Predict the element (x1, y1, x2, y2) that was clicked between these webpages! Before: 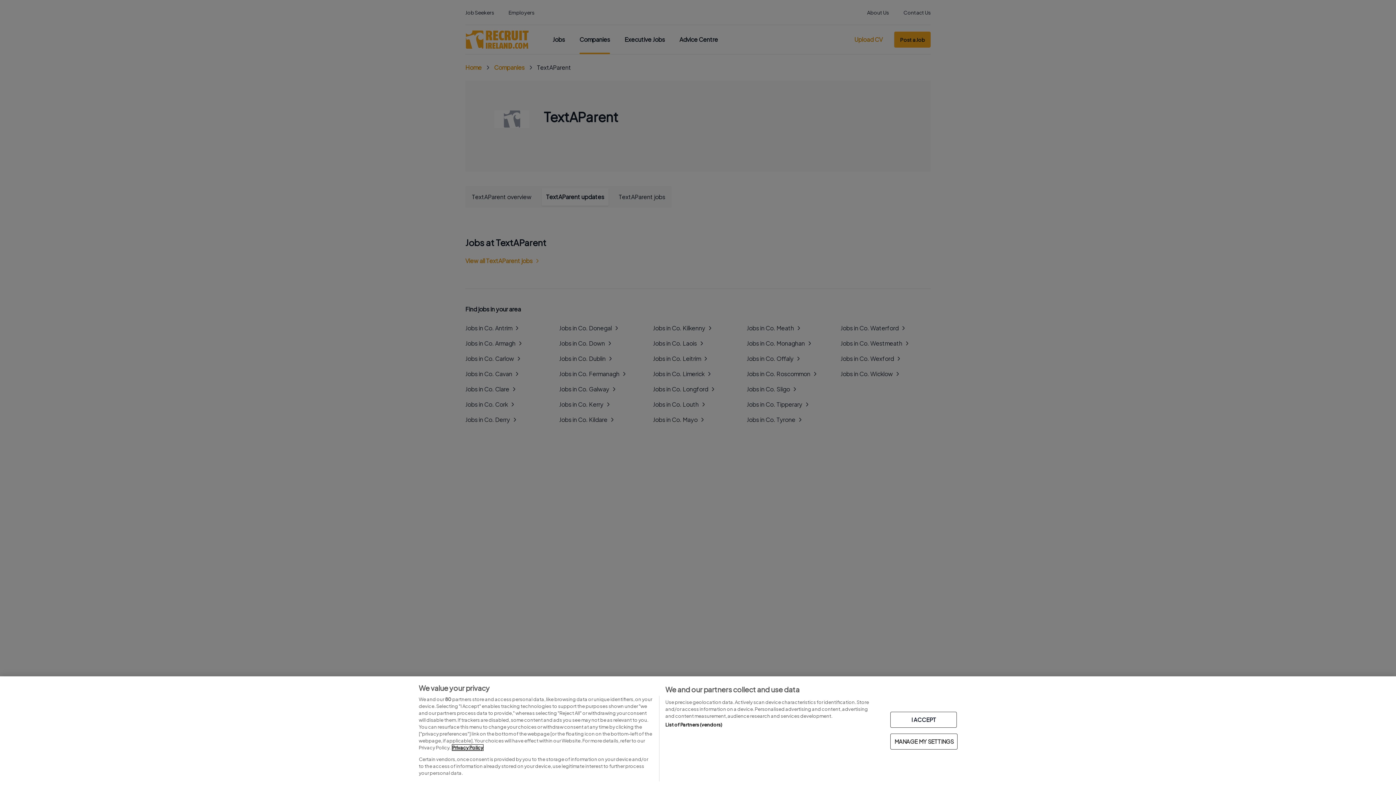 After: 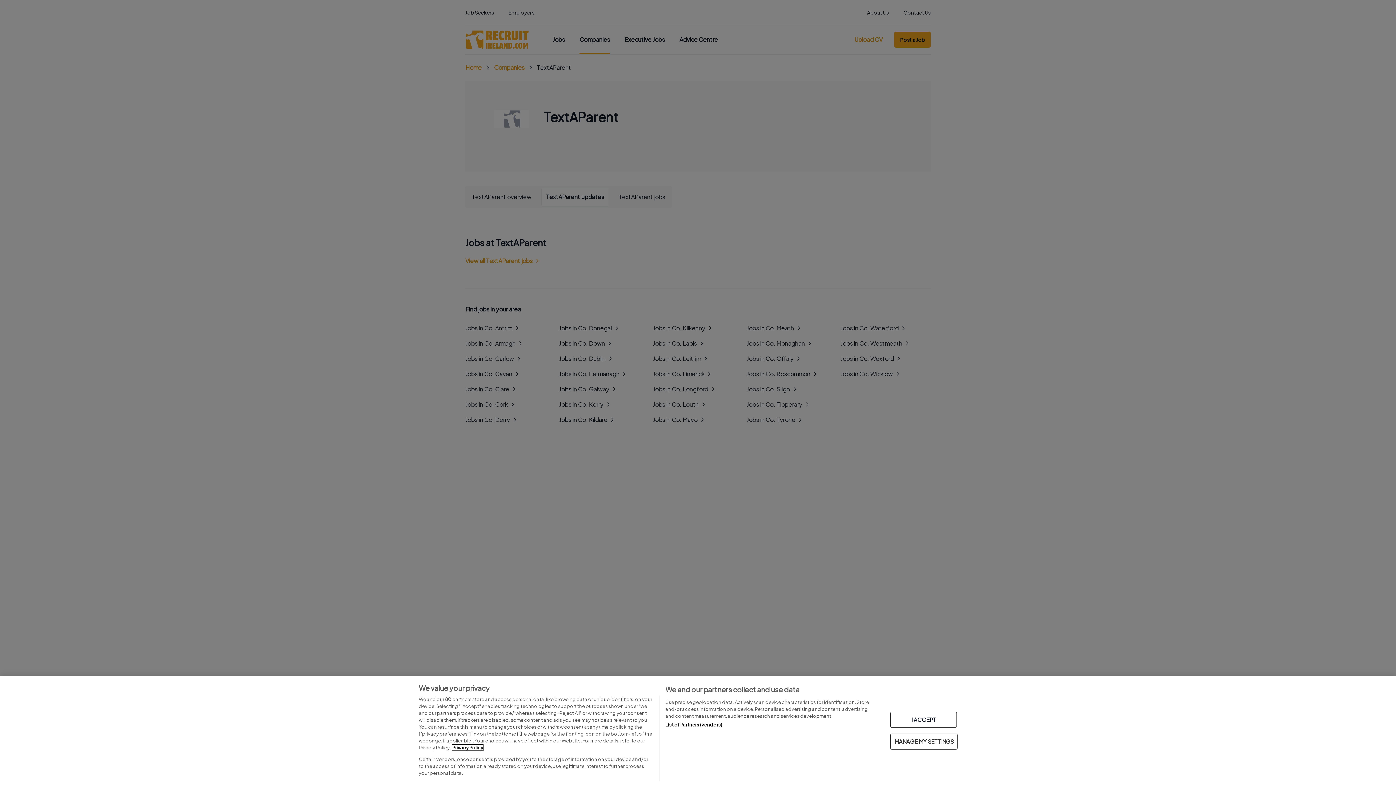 Action: bbox: (452, 745, 483, 750) label: More information about your privacy, opens in a new tab